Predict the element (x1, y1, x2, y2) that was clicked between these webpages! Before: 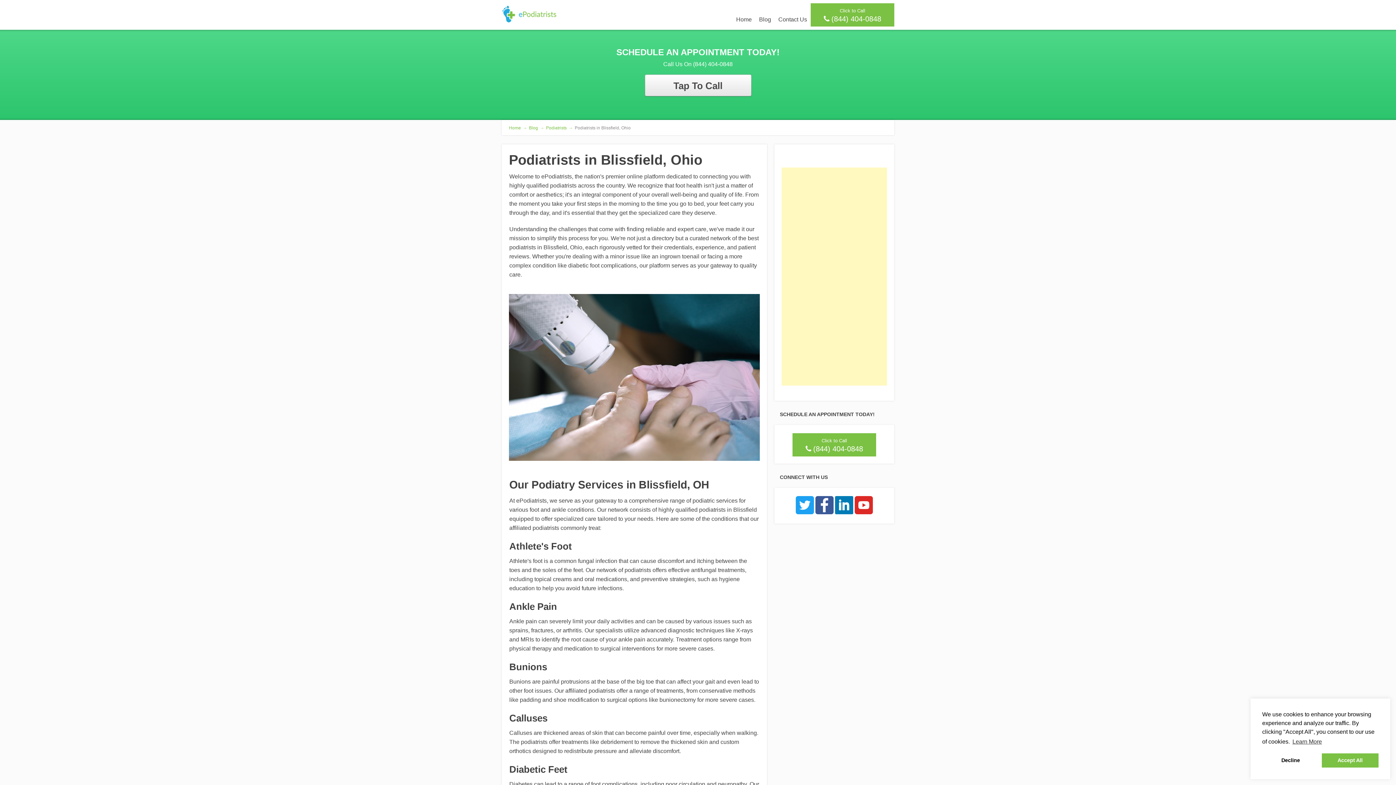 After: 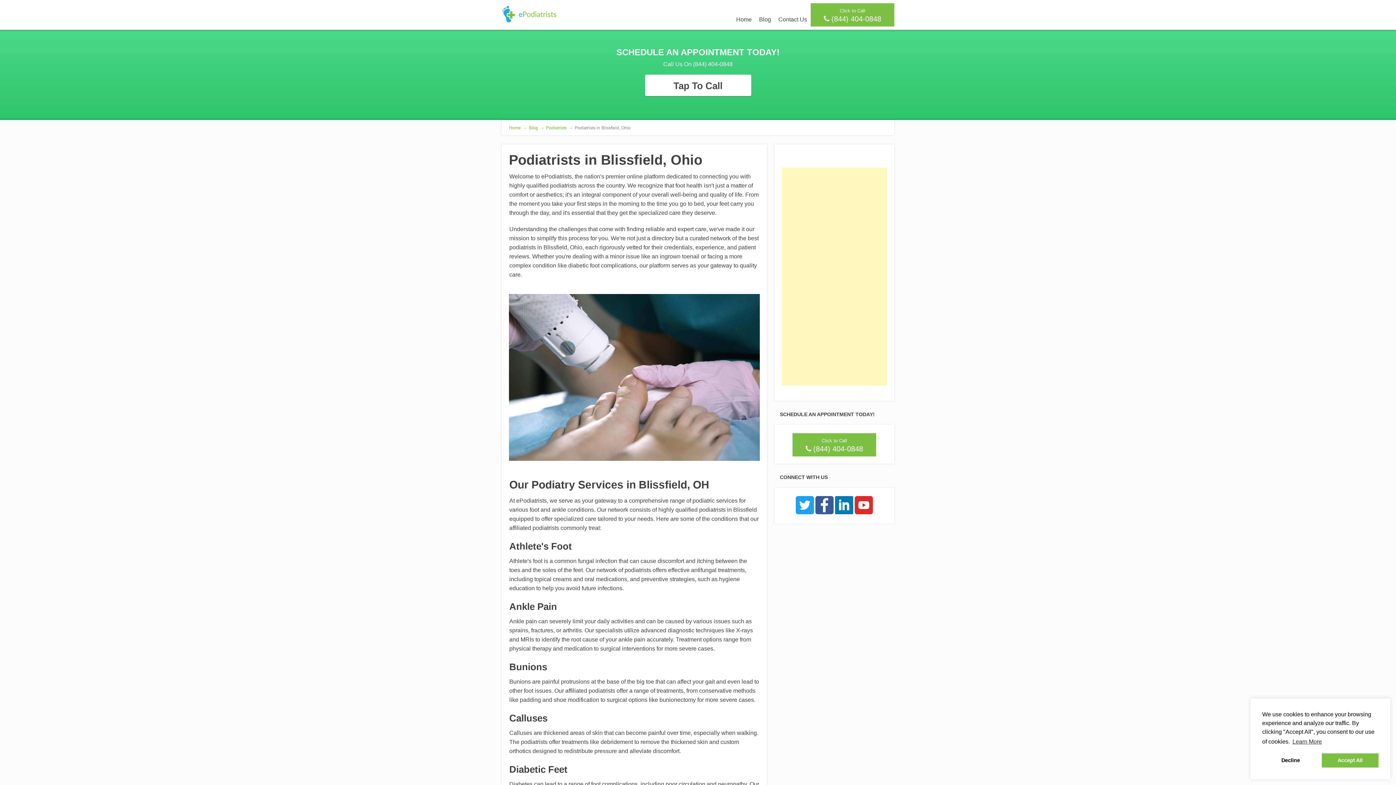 Action: bbox: (644, 74, 751, 96) label: Tap To Call